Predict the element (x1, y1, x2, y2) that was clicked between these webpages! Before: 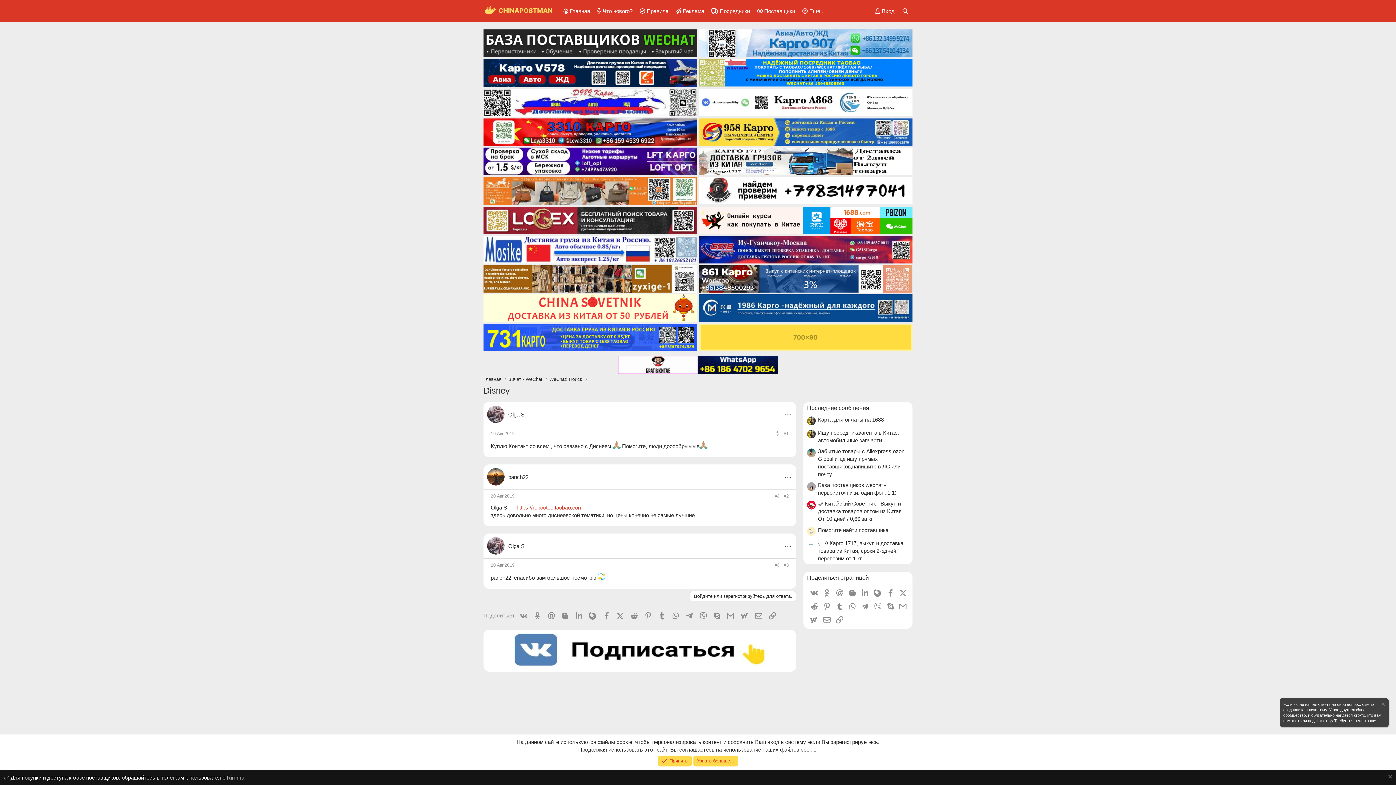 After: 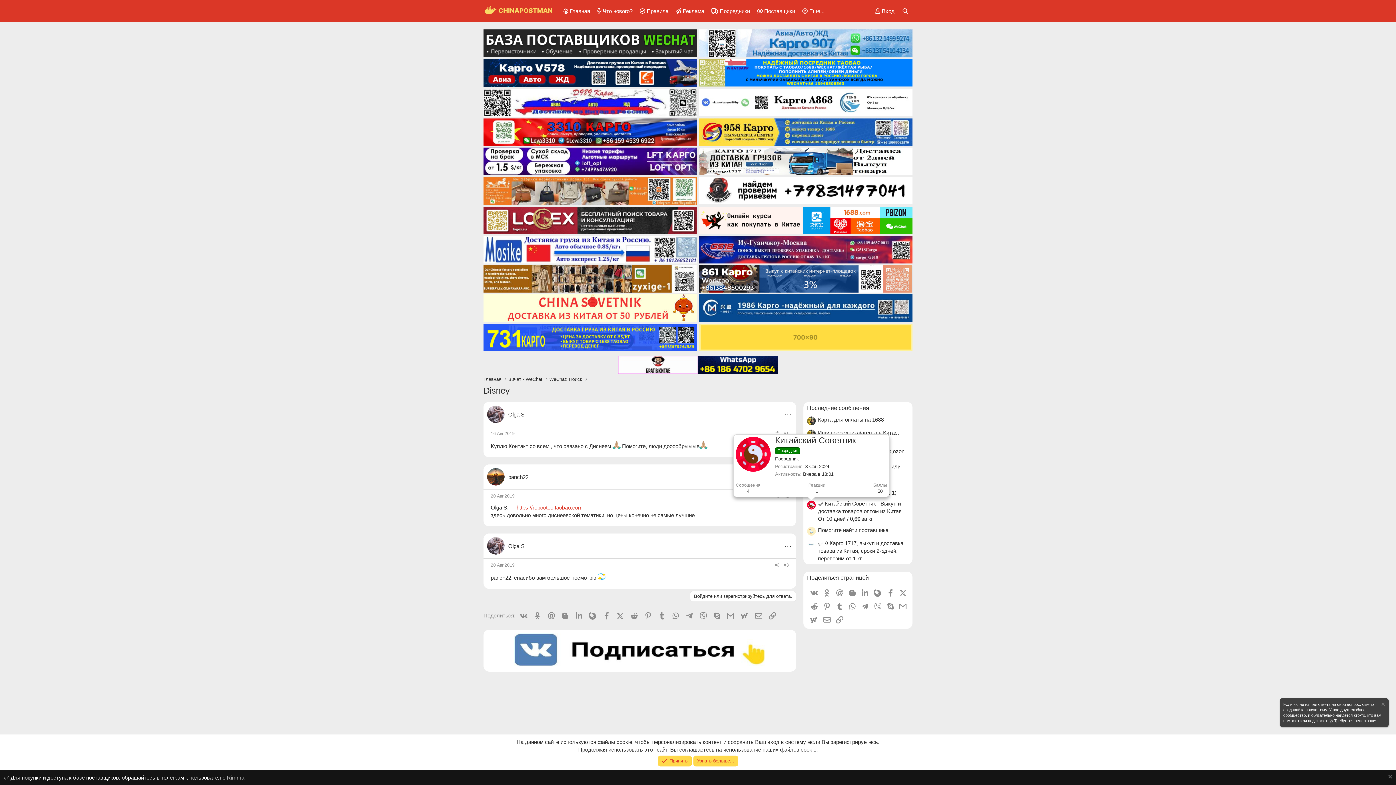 Action: bbox: (807, 501, 816, 509)